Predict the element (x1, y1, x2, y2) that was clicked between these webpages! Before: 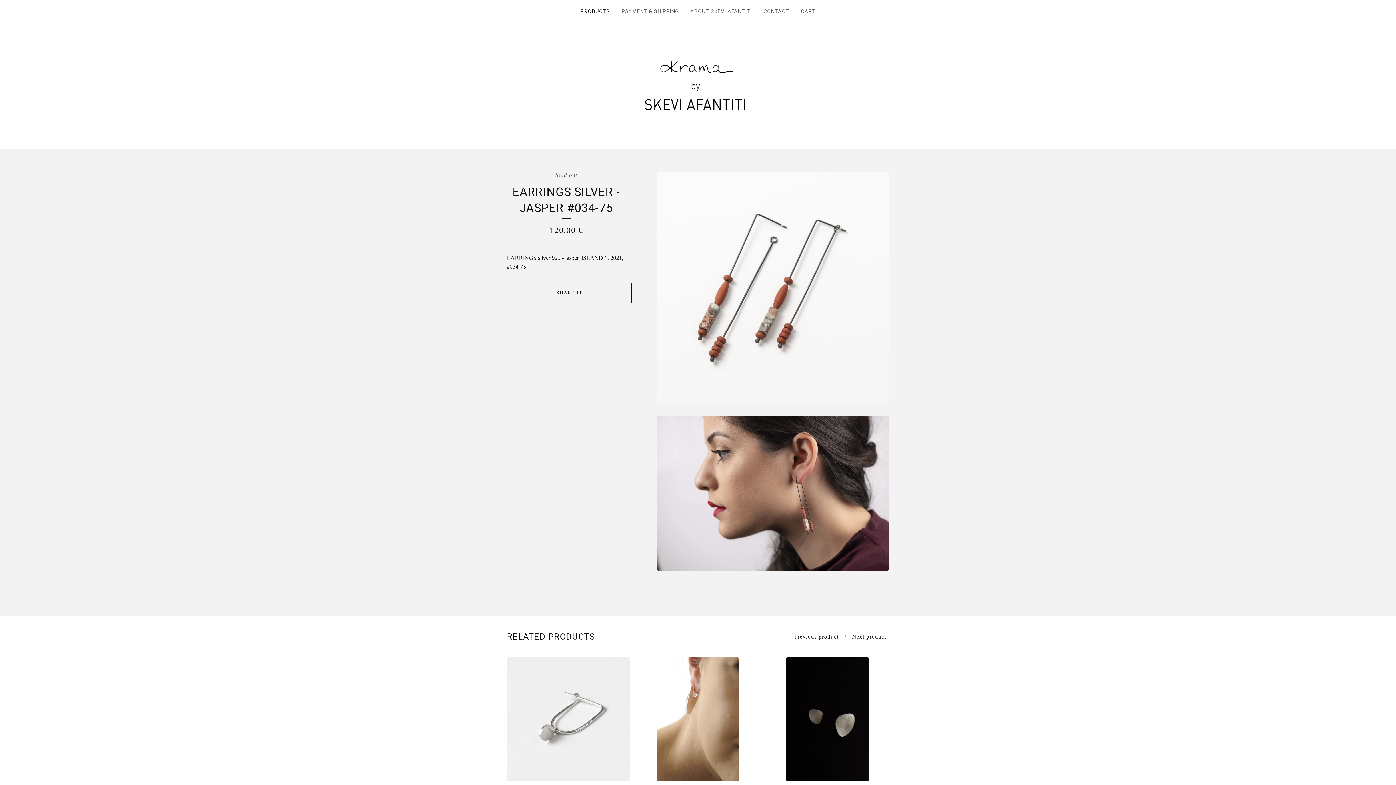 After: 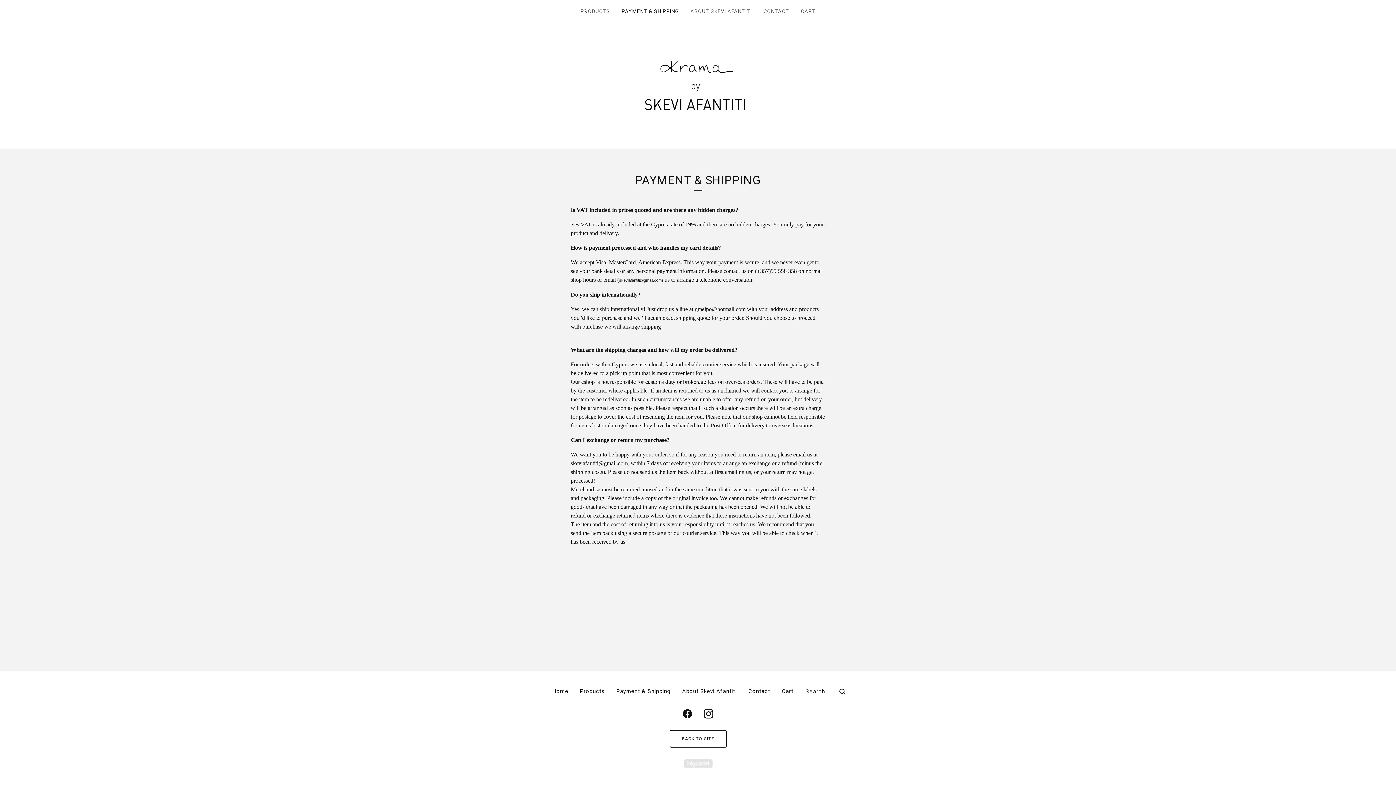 Action: label: PAYMENT & SHIPPING bbox: (618, 5, 681, 16)